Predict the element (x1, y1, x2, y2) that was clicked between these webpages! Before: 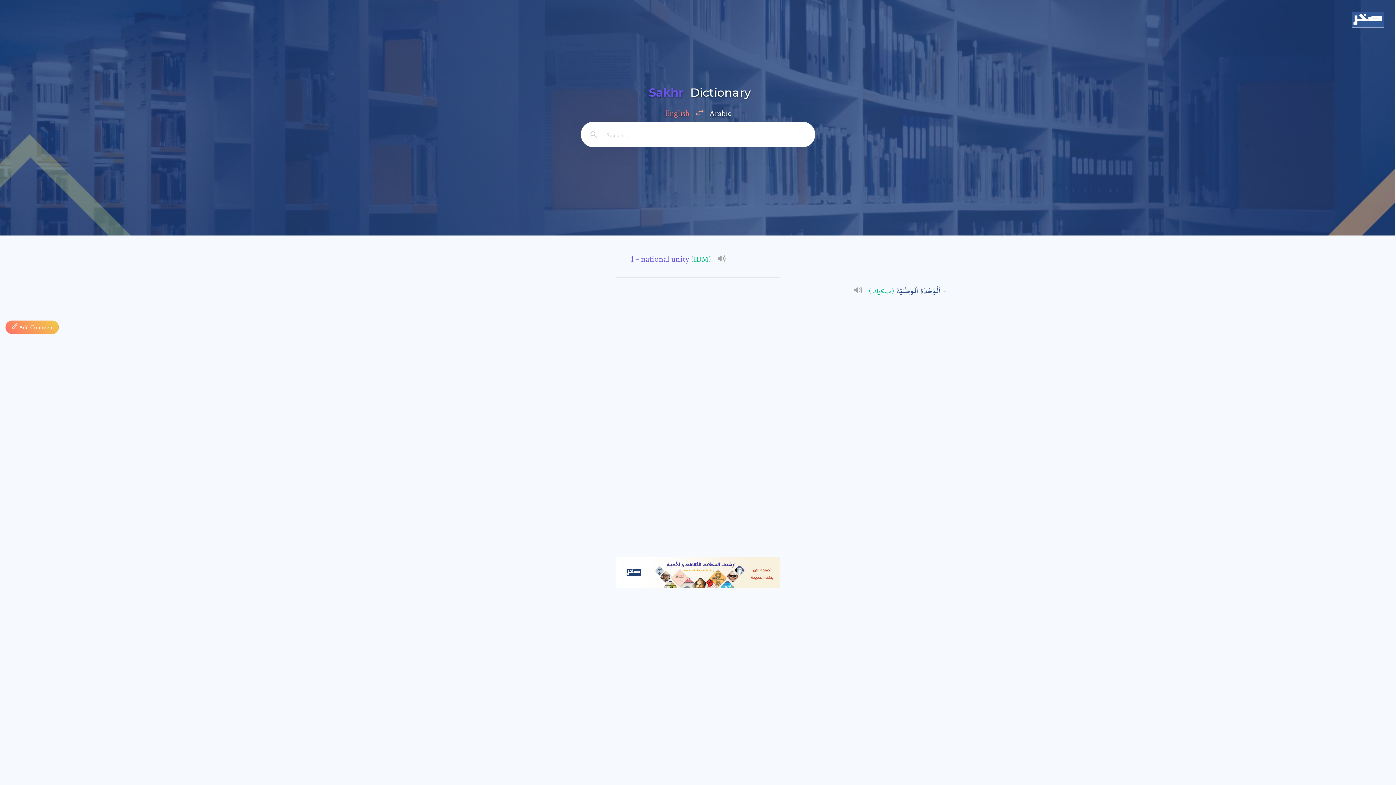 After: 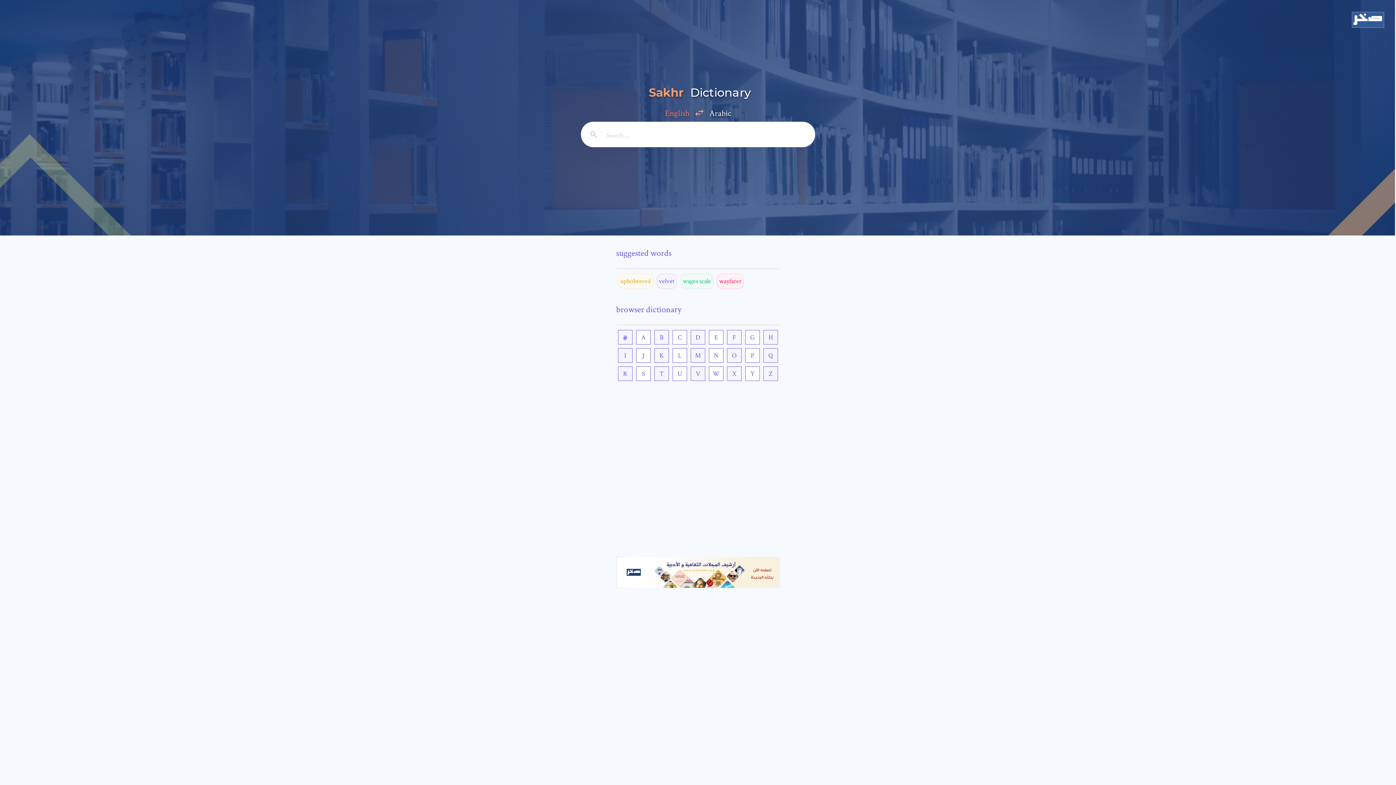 Action: label: Sakhr Dictionary bbox: (581, 76, 815, 108)